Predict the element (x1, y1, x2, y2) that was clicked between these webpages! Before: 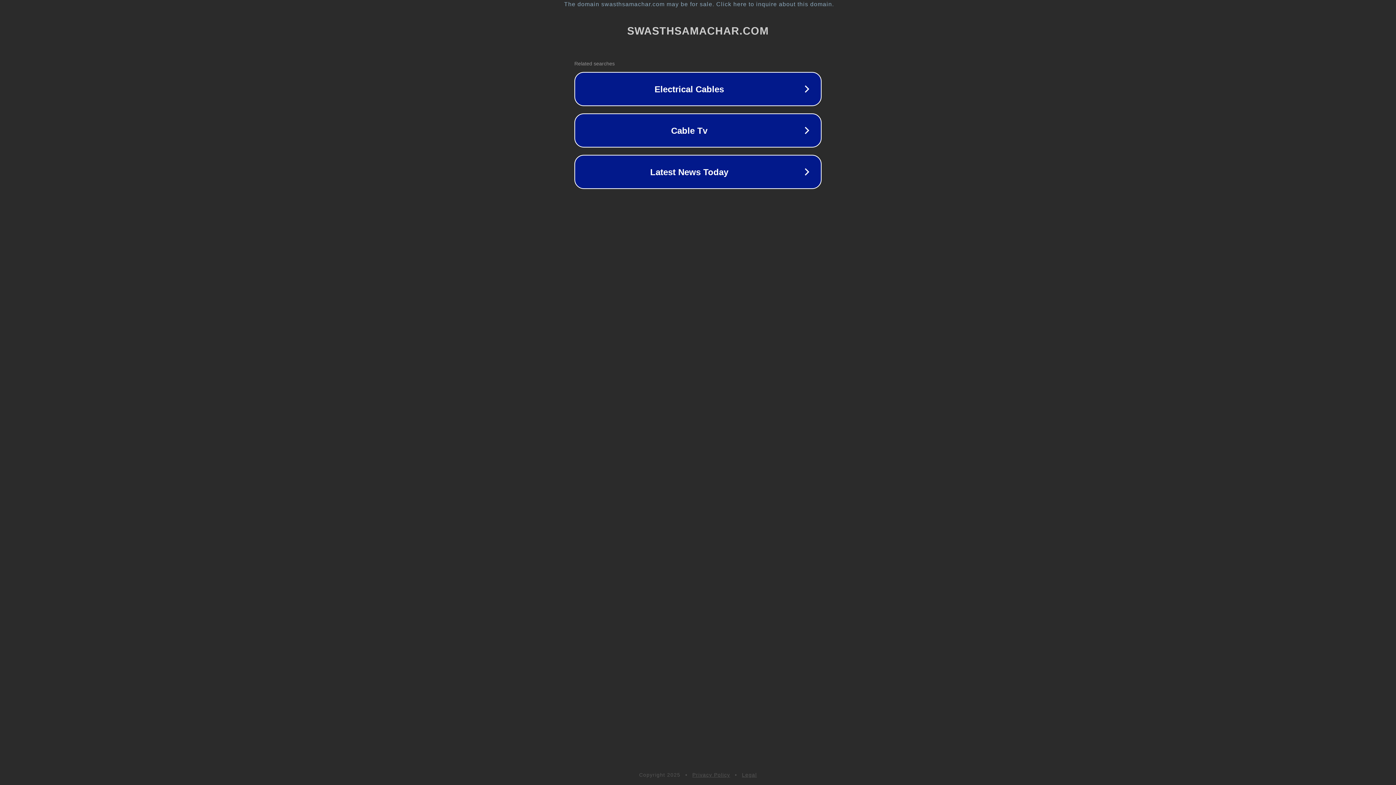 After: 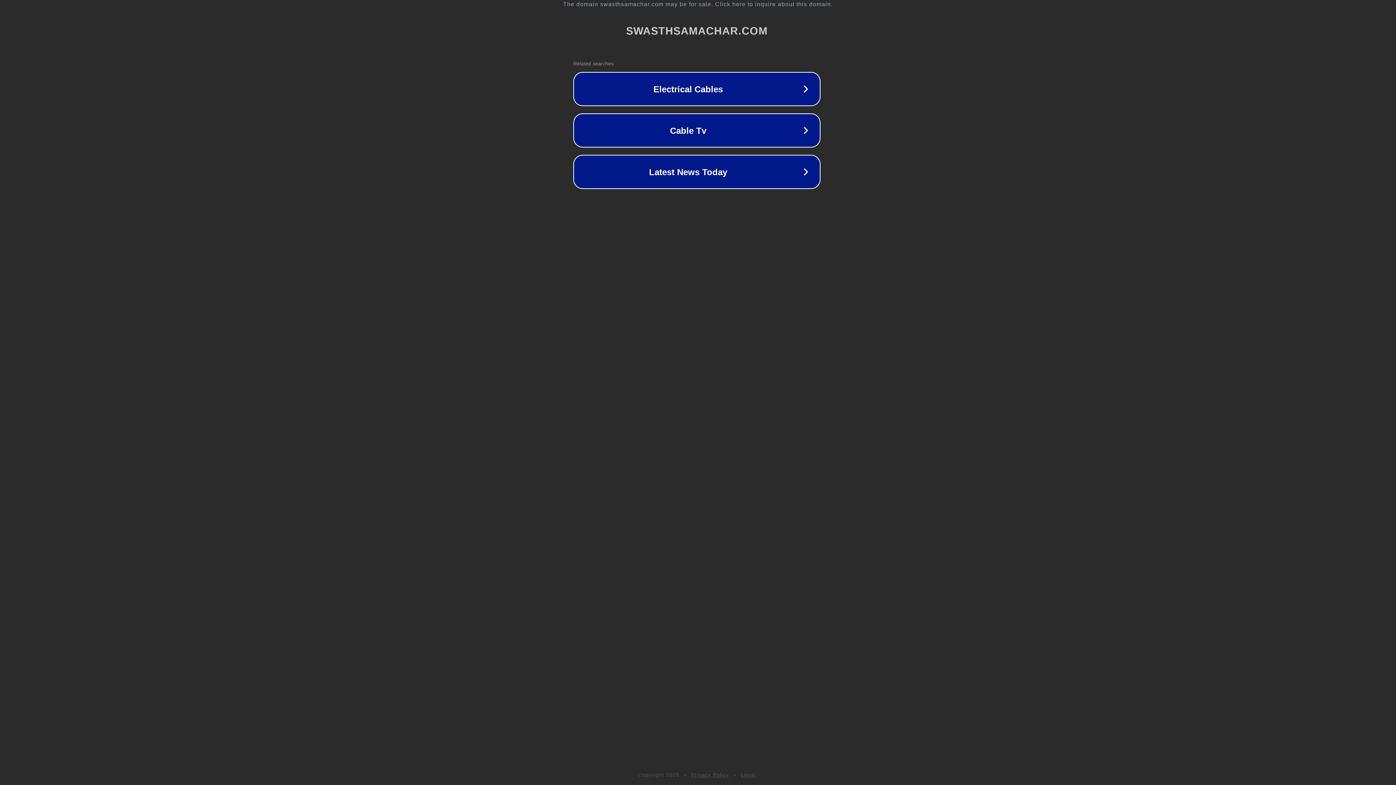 Action: bbox: (1, 1, 1397, 7) label: The domain swasthsamachar.com may be for sale. Click here to inquire about this domain.